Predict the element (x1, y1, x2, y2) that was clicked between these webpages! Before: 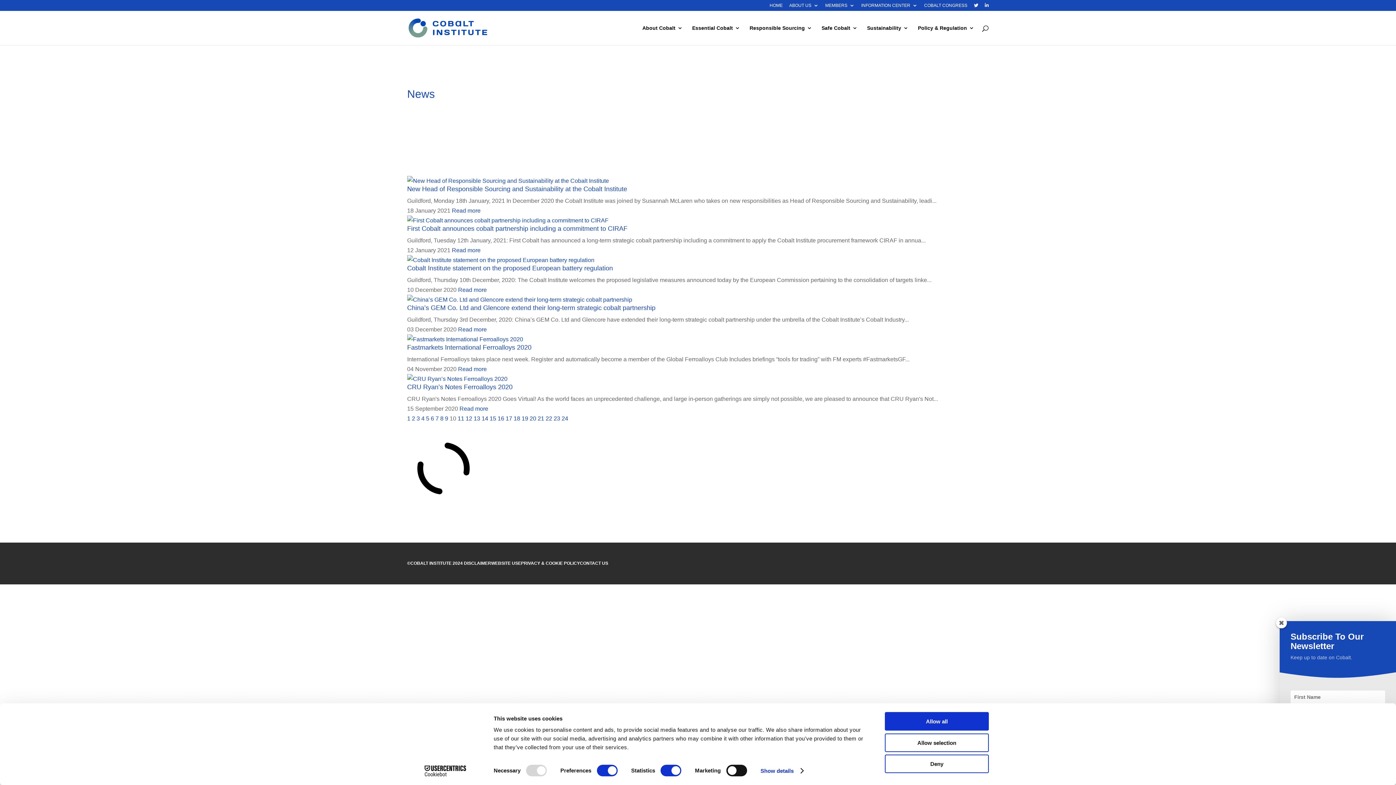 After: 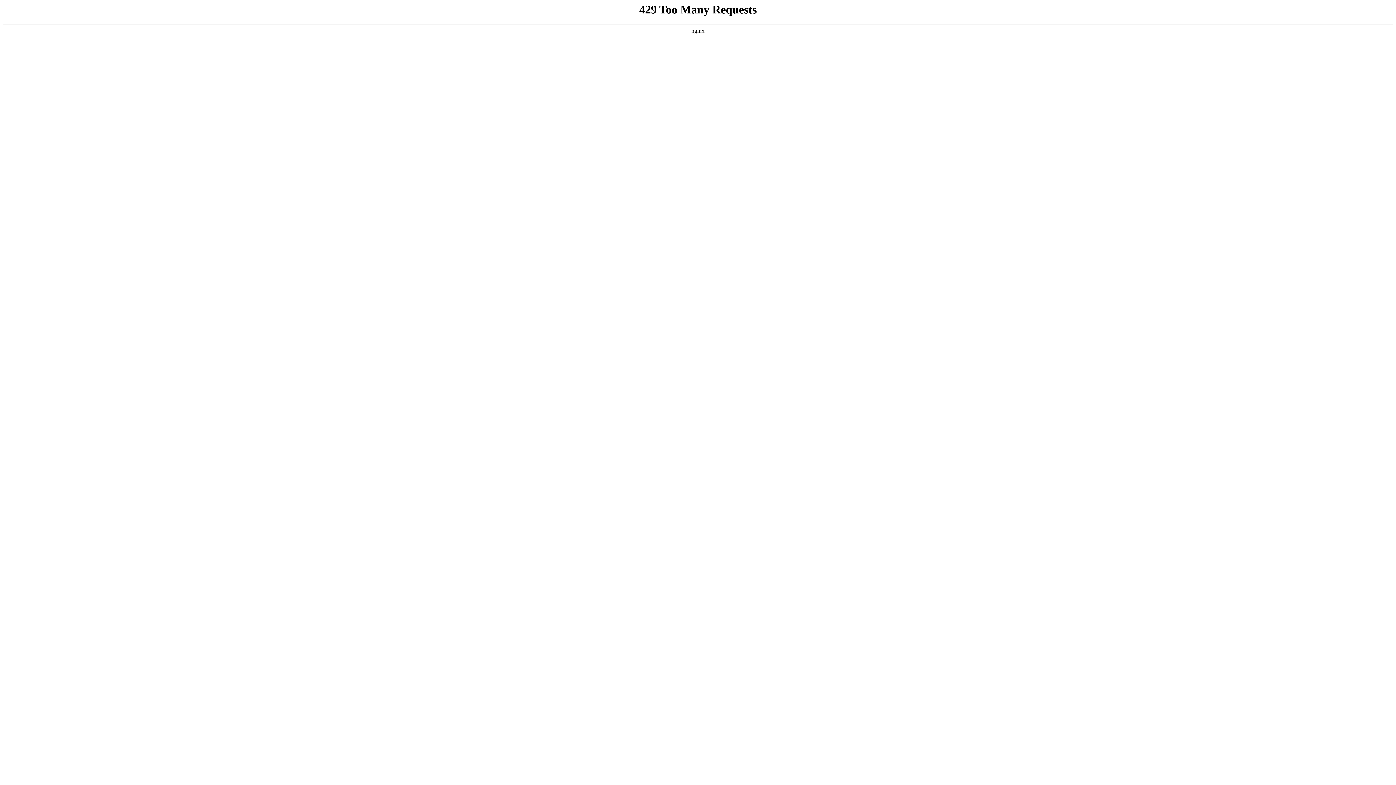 Action: label: Essential Cobalt bbox: (692, 25, 740, 45)